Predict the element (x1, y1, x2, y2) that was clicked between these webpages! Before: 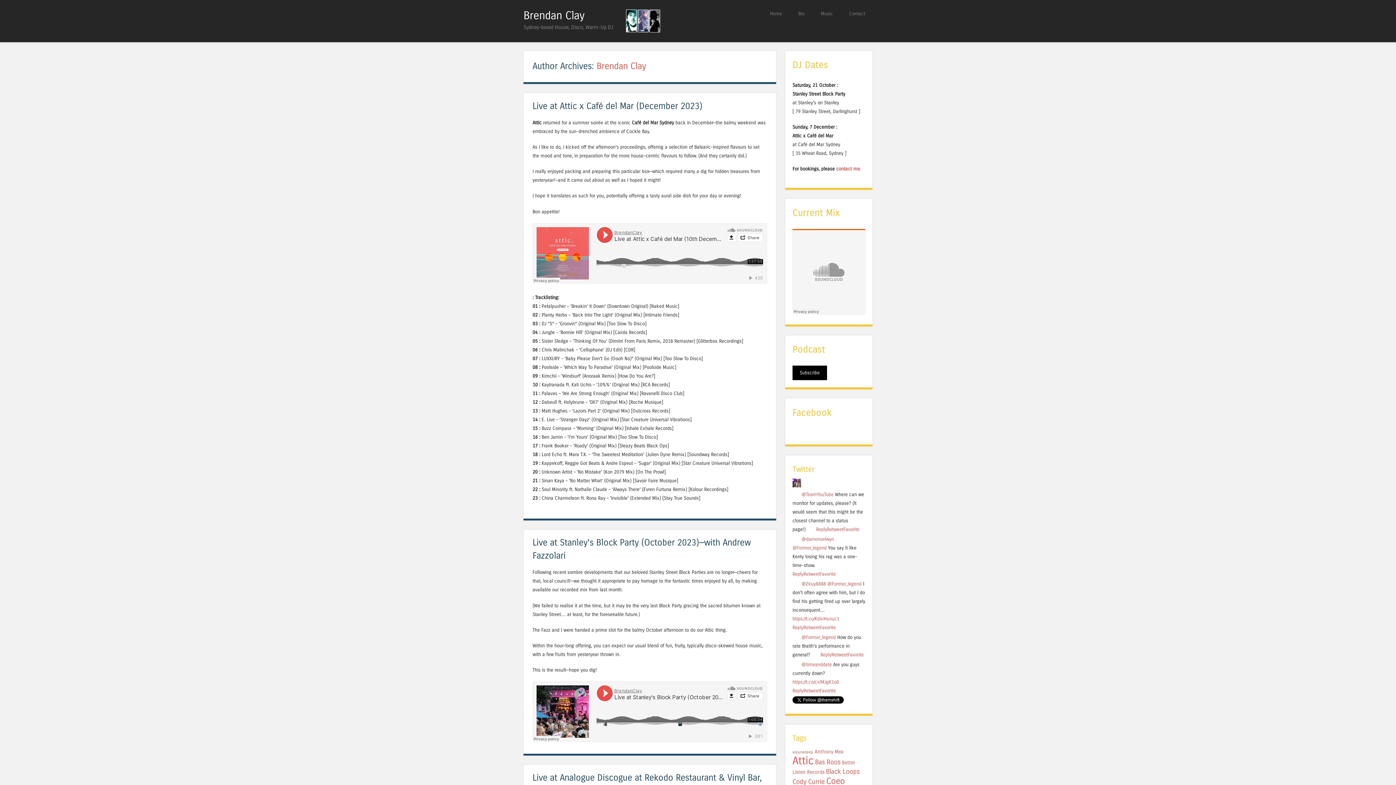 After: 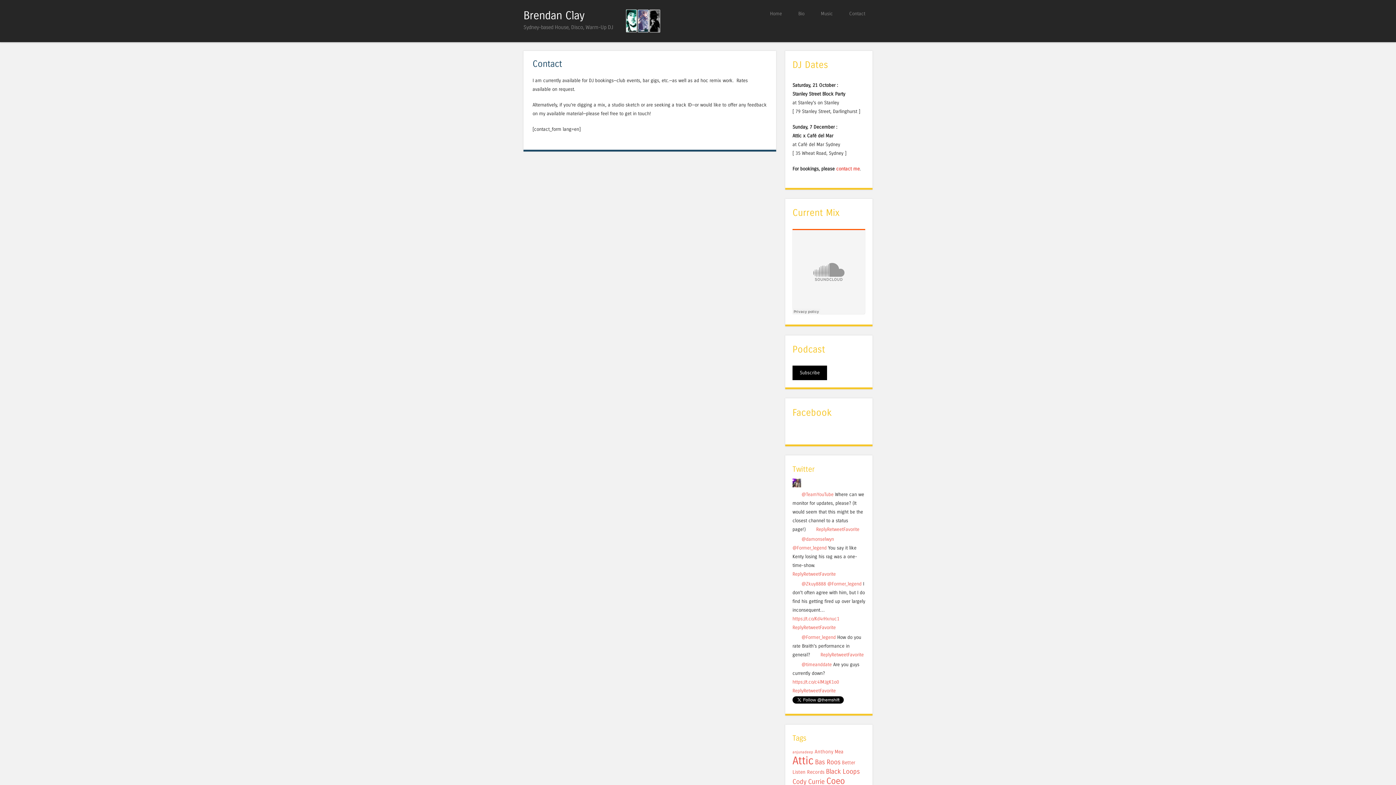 Action: bbox: (842, 9, 872, 18) label: Contact